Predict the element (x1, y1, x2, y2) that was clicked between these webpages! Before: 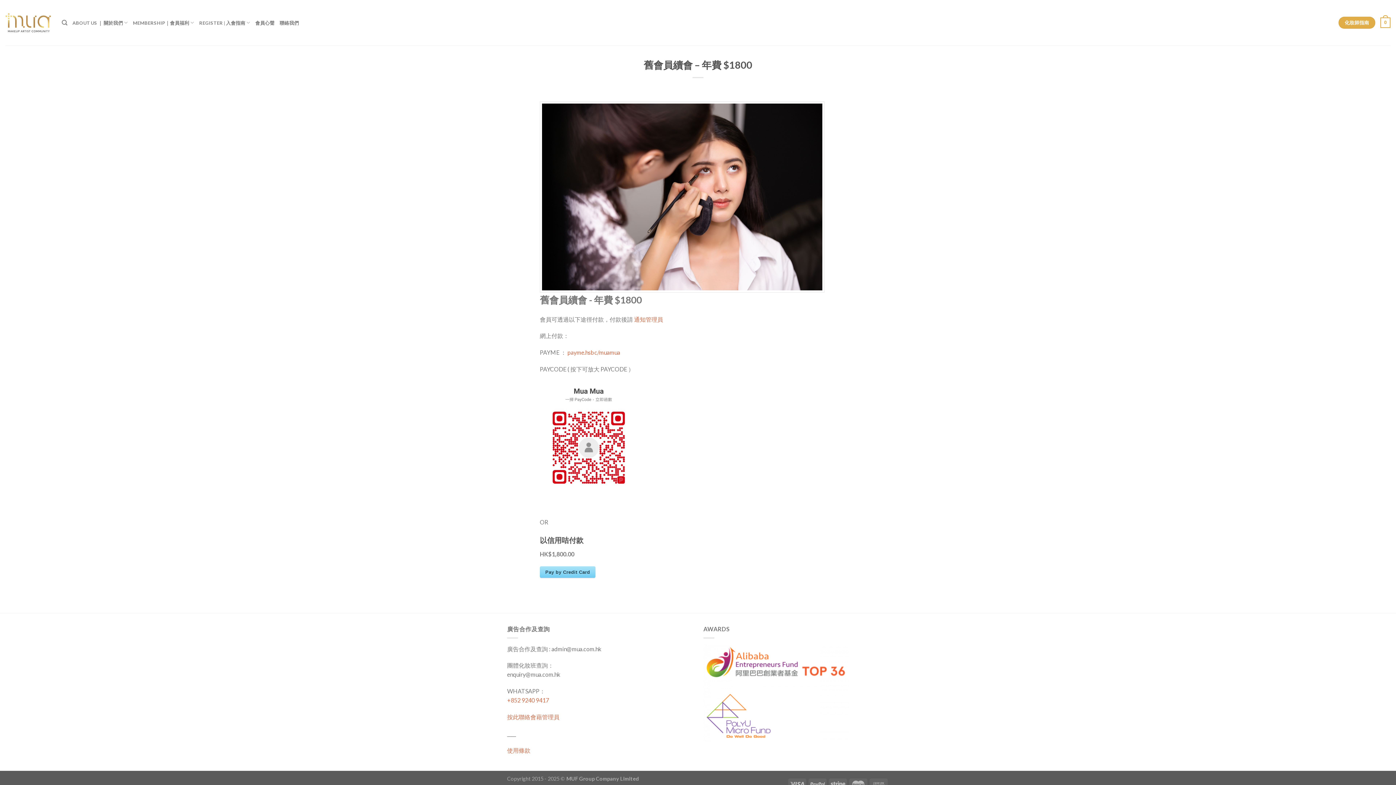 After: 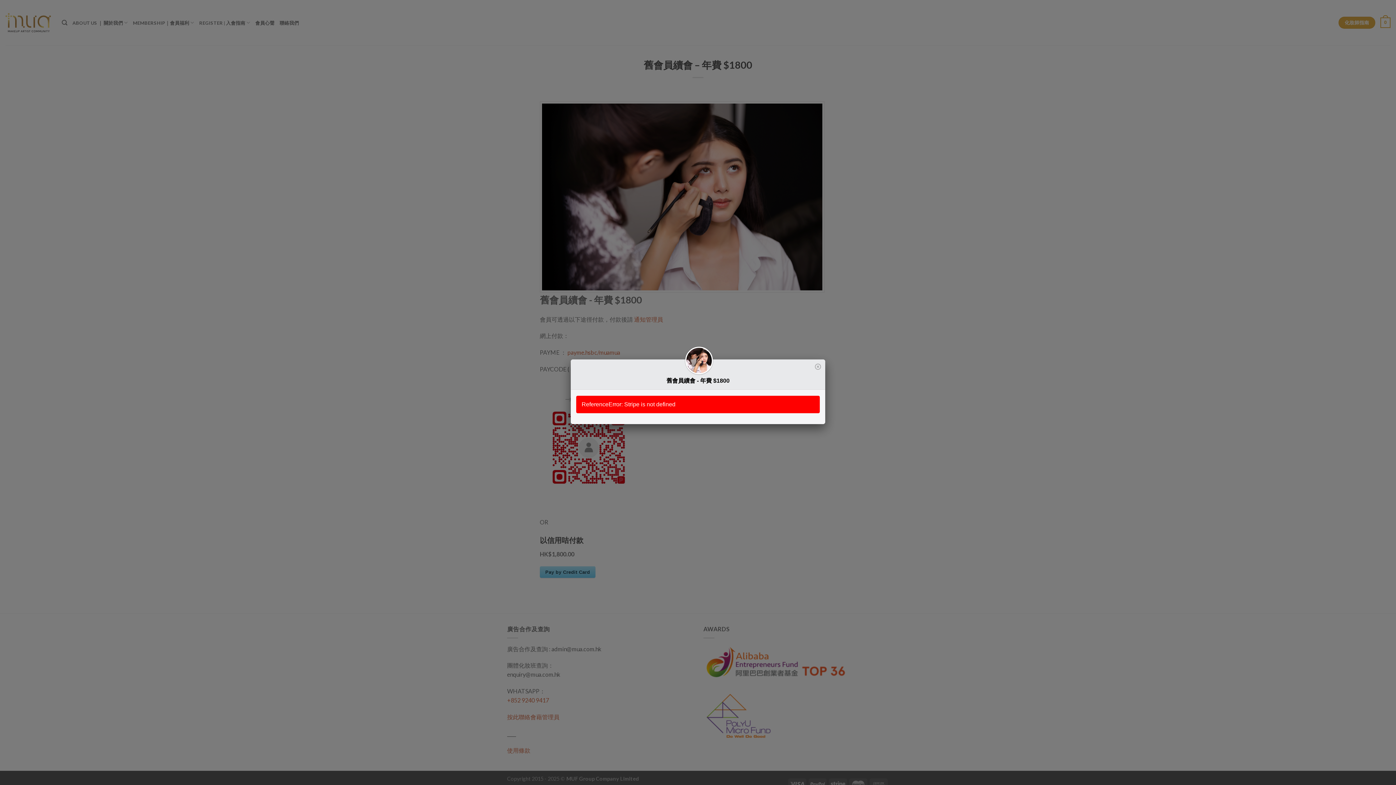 Action: bbox: (540, 566, 595, 578) label: Pay by Credit Card